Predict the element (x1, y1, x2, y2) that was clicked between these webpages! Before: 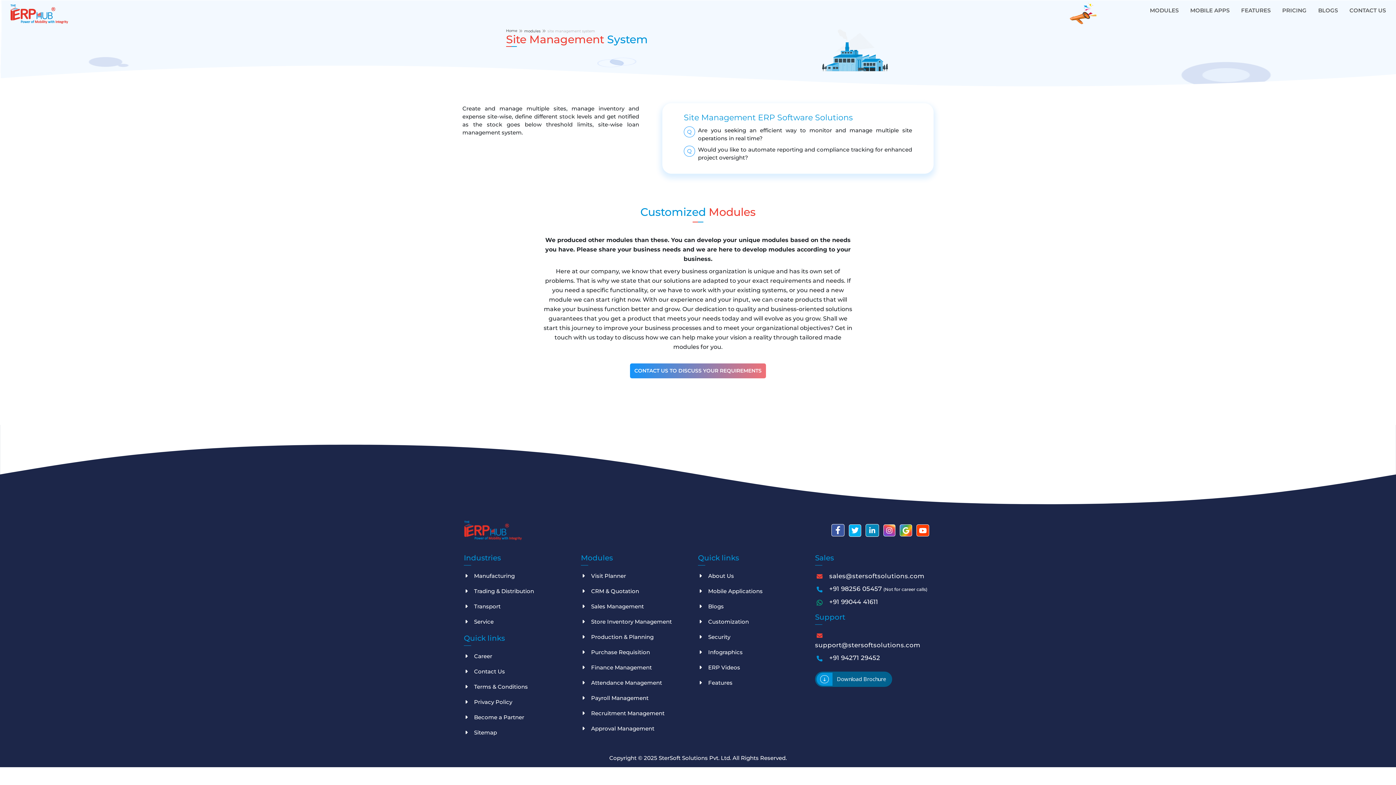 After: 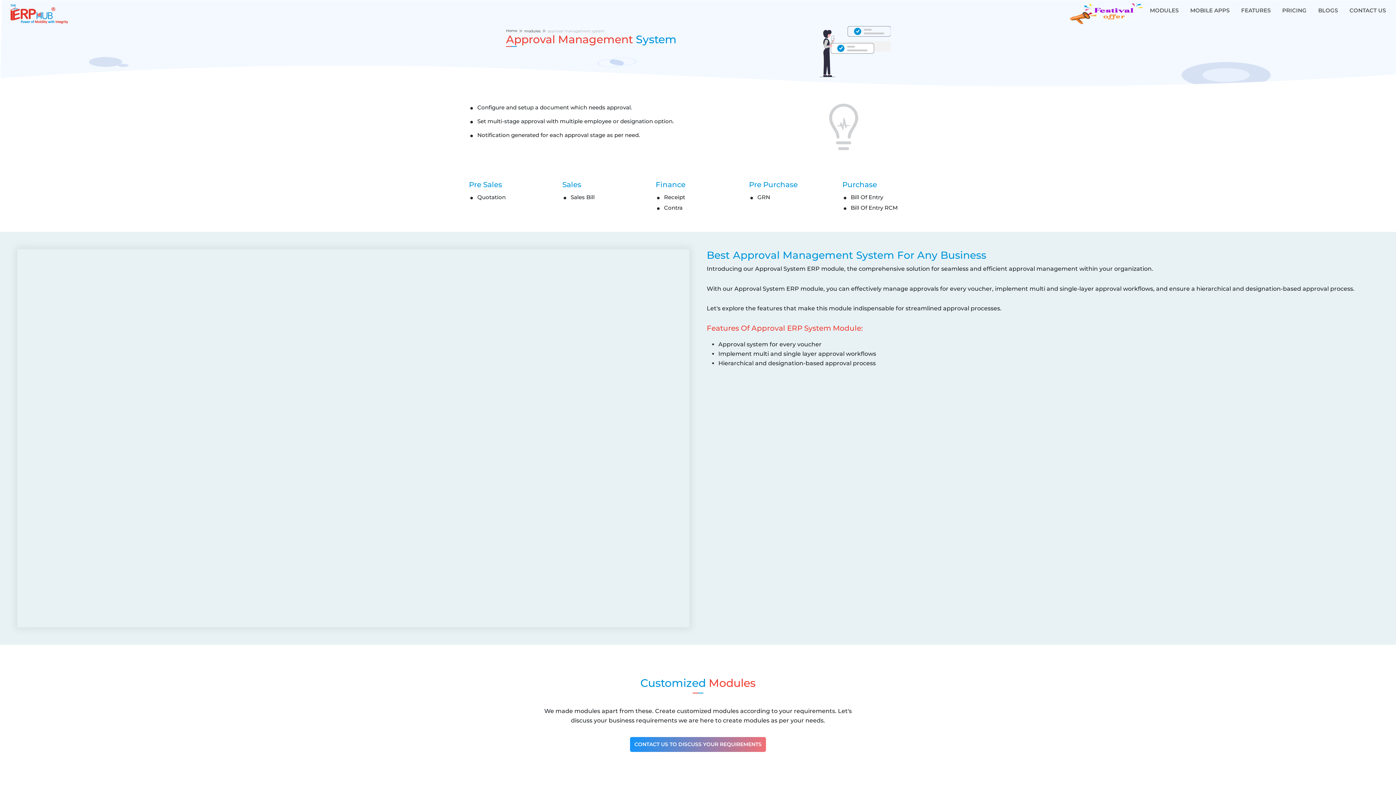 Action: bbox: (581, 725, 654, 732) label:  Approval Management